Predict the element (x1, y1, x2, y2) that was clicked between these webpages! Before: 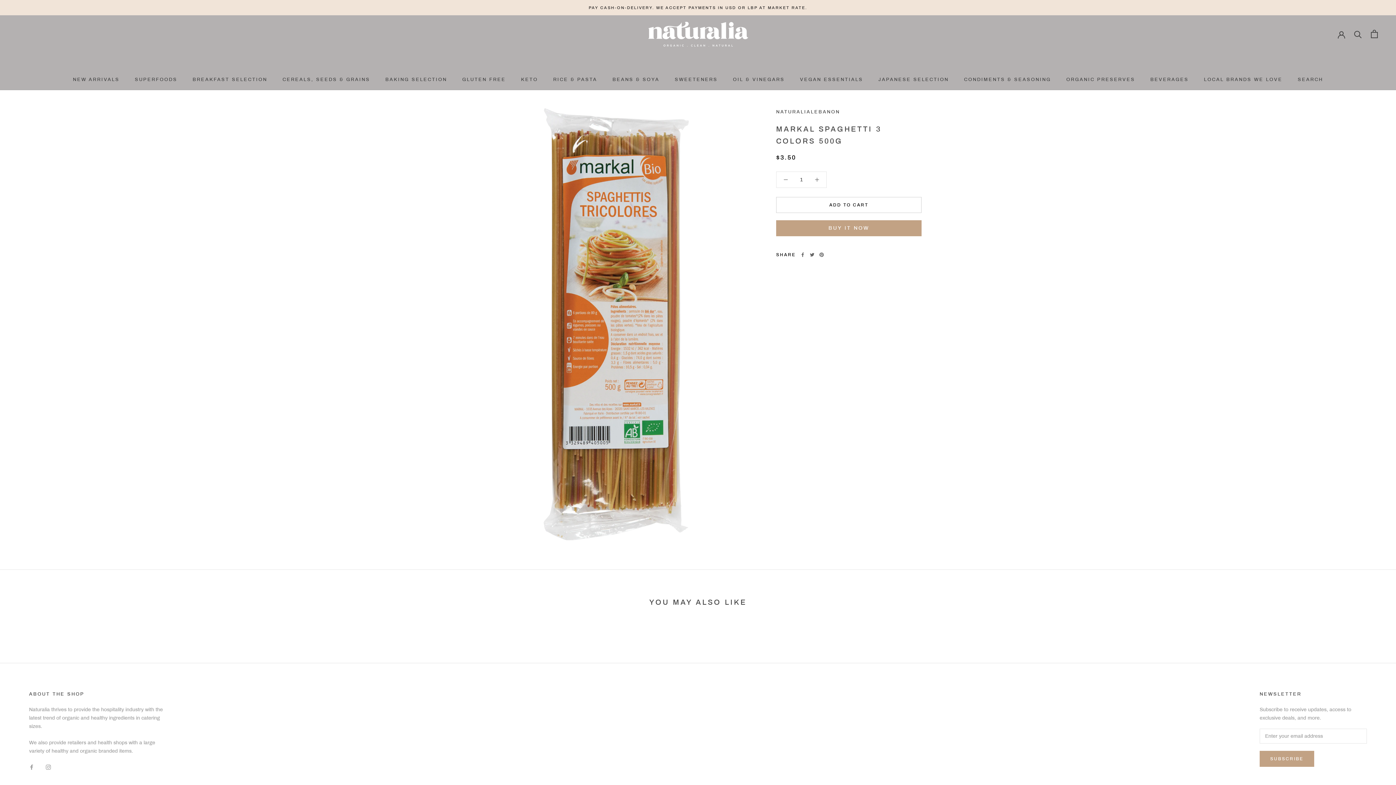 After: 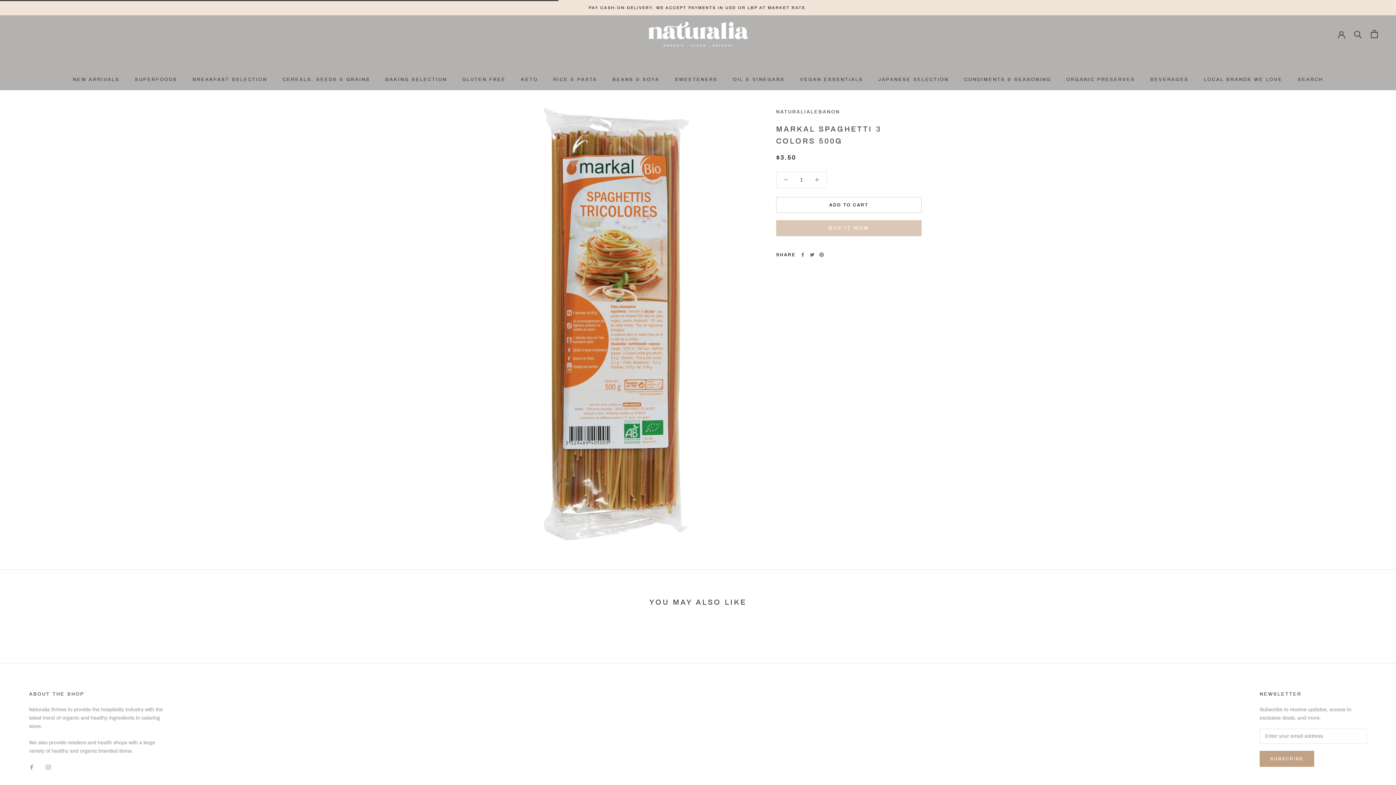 Action: label: ADD TO CART bbox: (776, 196, 921, 212)